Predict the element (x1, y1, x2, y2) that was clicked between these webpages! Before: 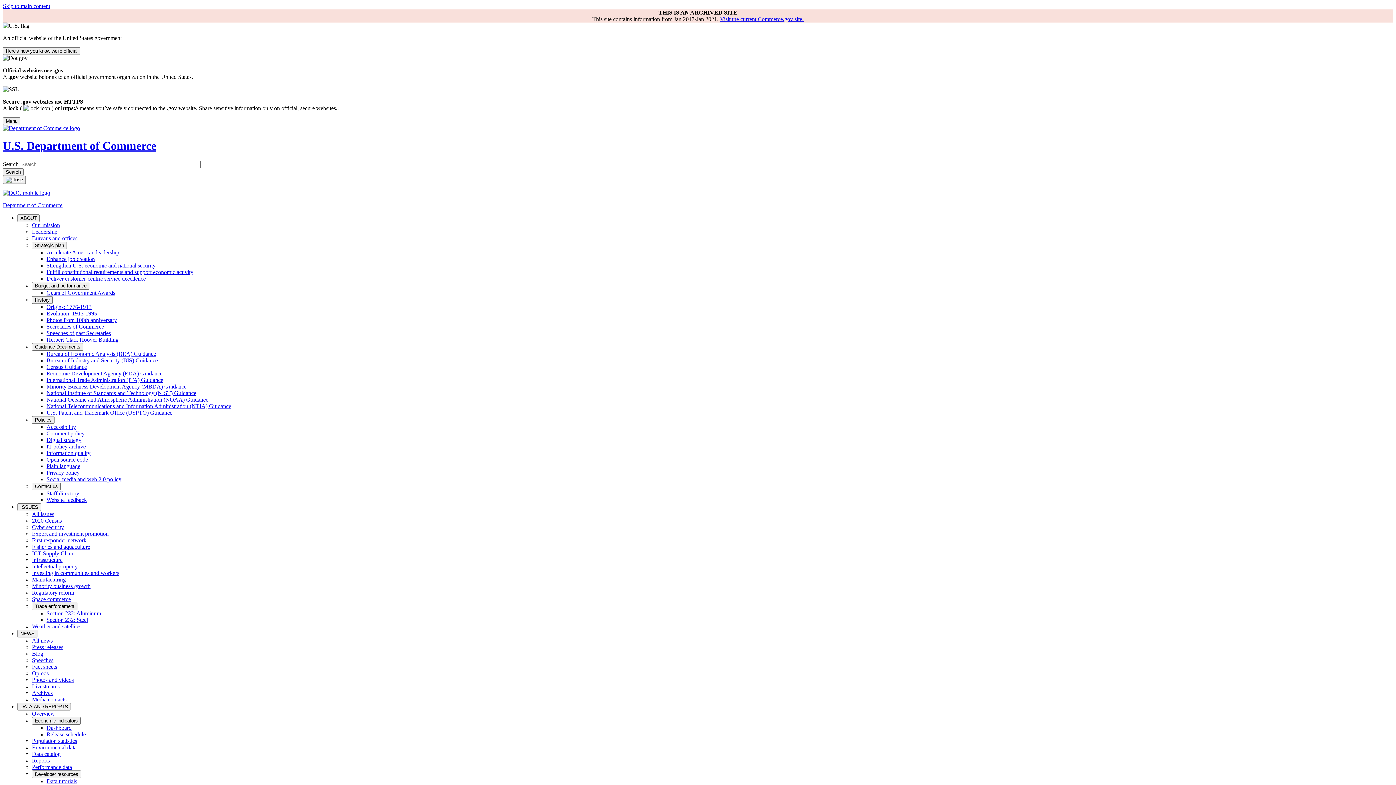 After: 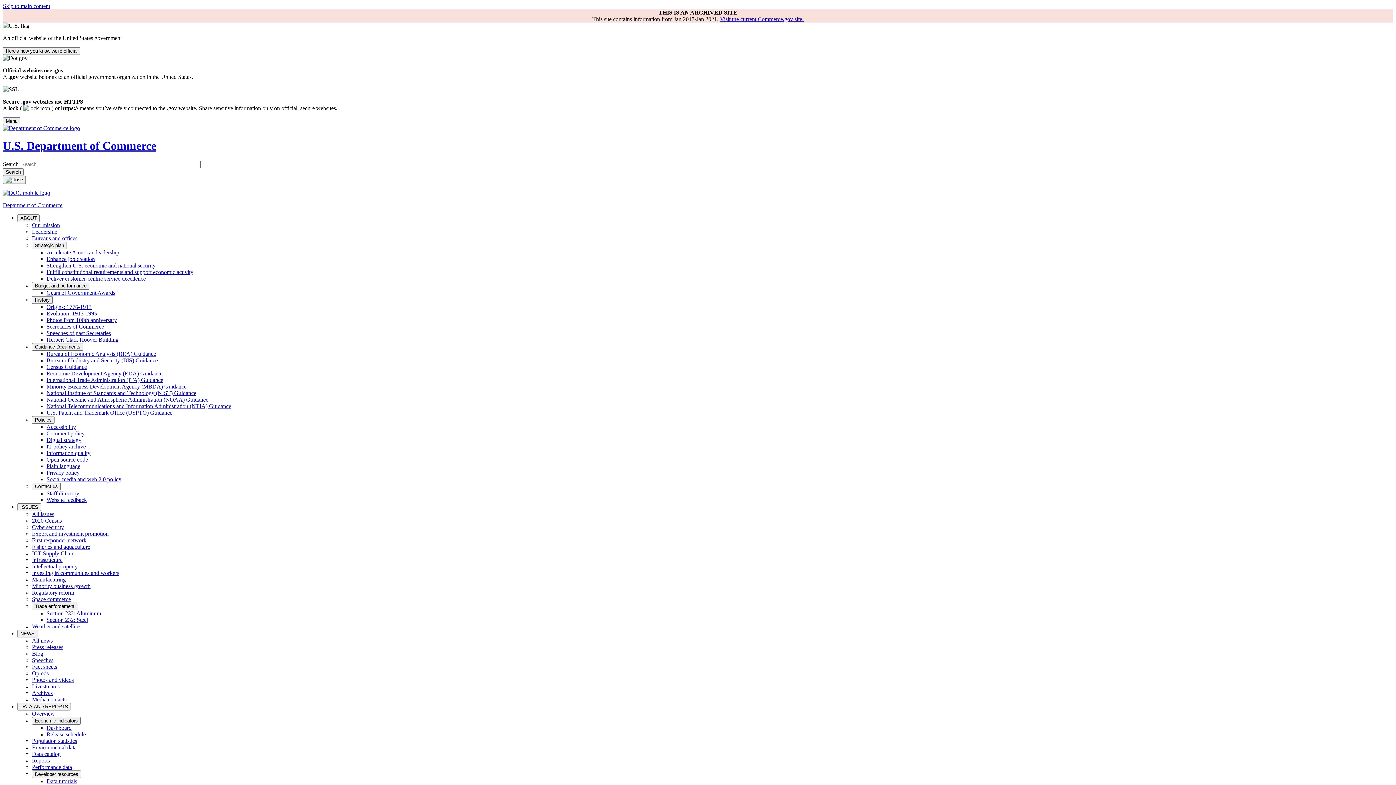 Action: label: Social media and web 2.0 policy bbox: (46, 476, 121, 482)